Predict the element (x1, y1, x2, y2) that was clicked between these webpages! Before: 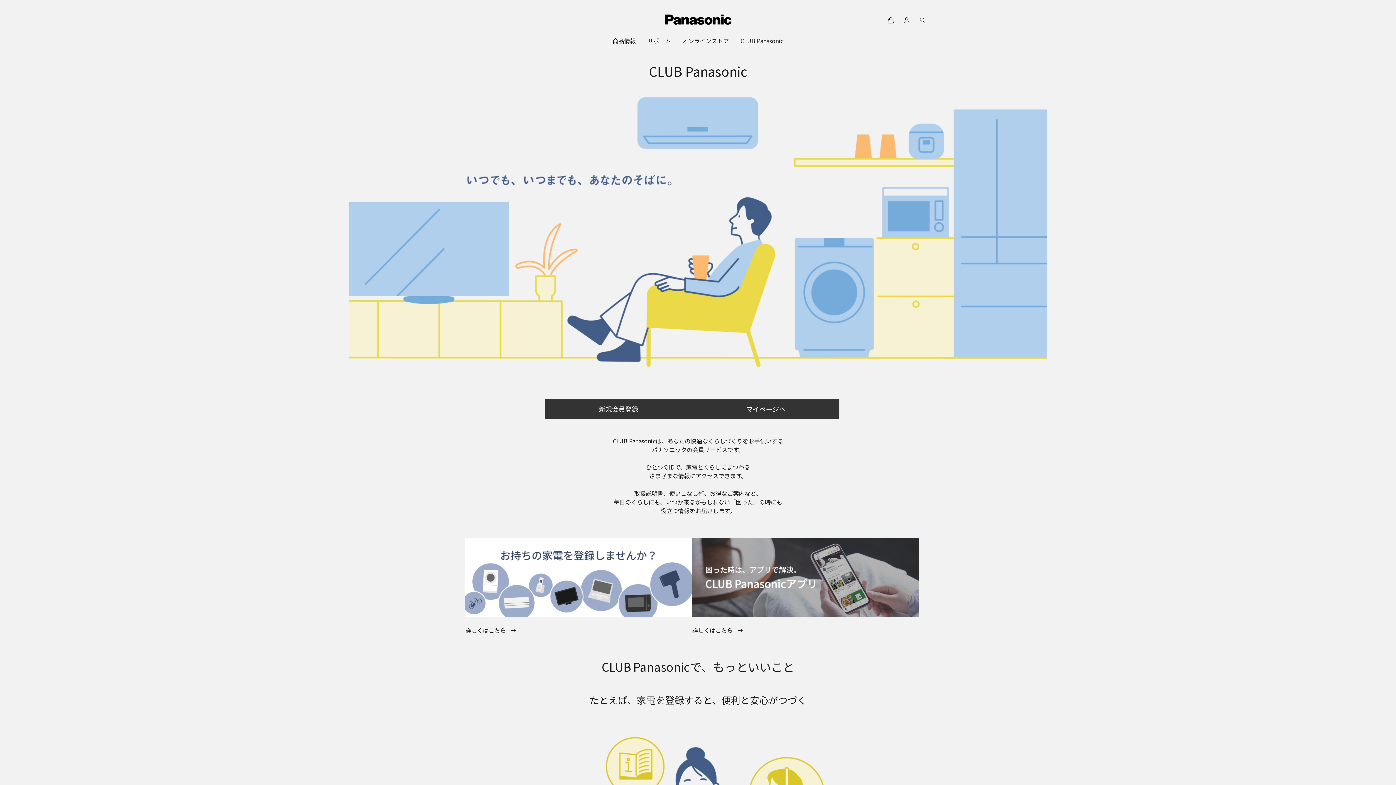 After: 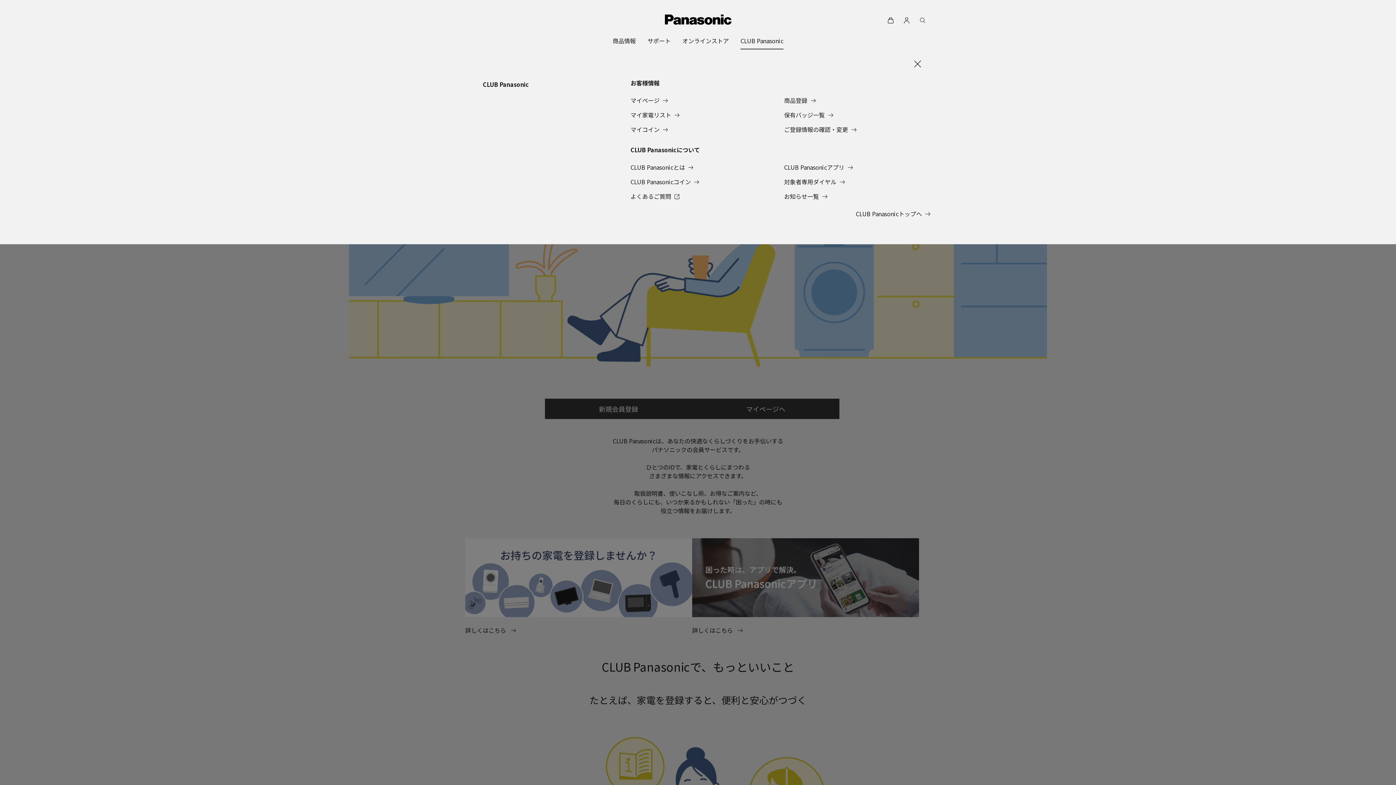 Action: label: CLUB Panasonic bbox: (740, 32, 783, 49)